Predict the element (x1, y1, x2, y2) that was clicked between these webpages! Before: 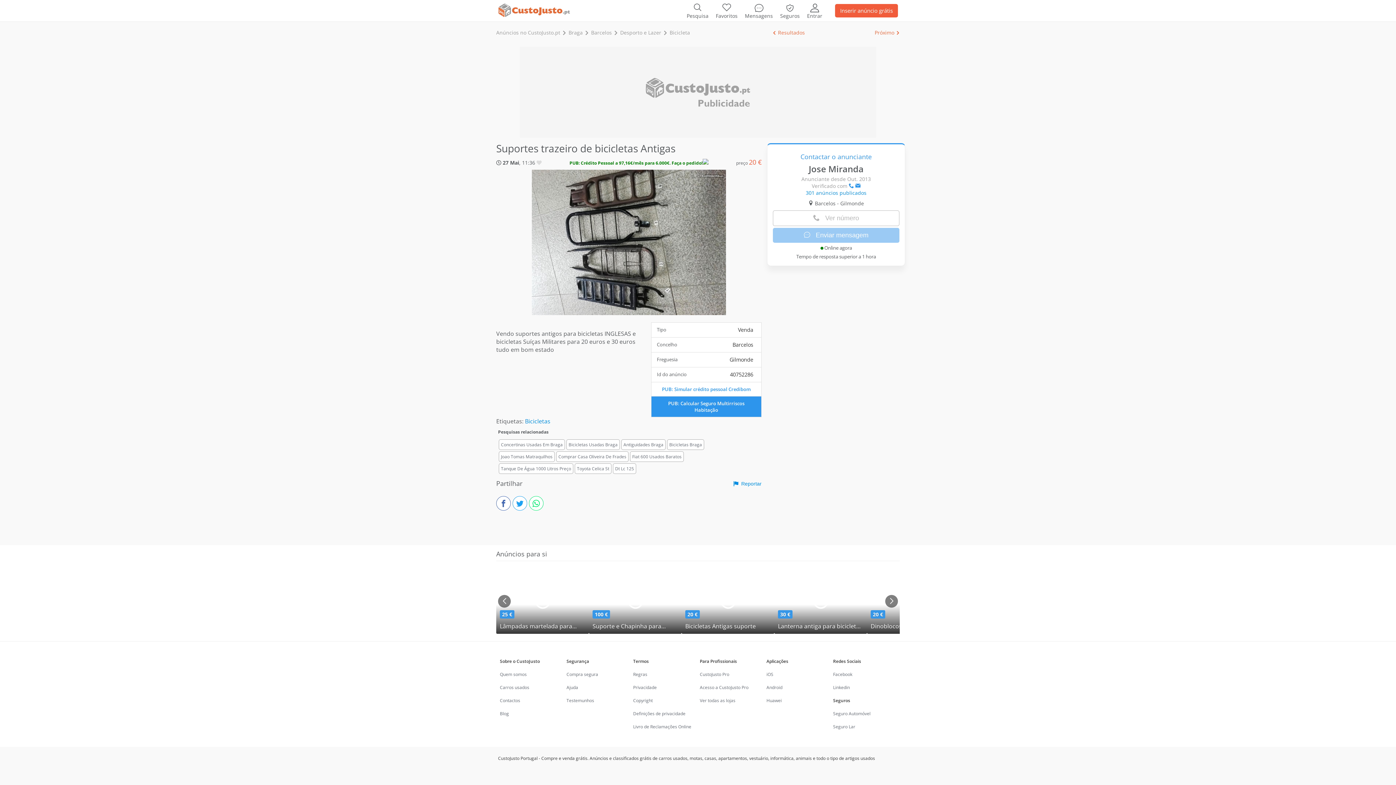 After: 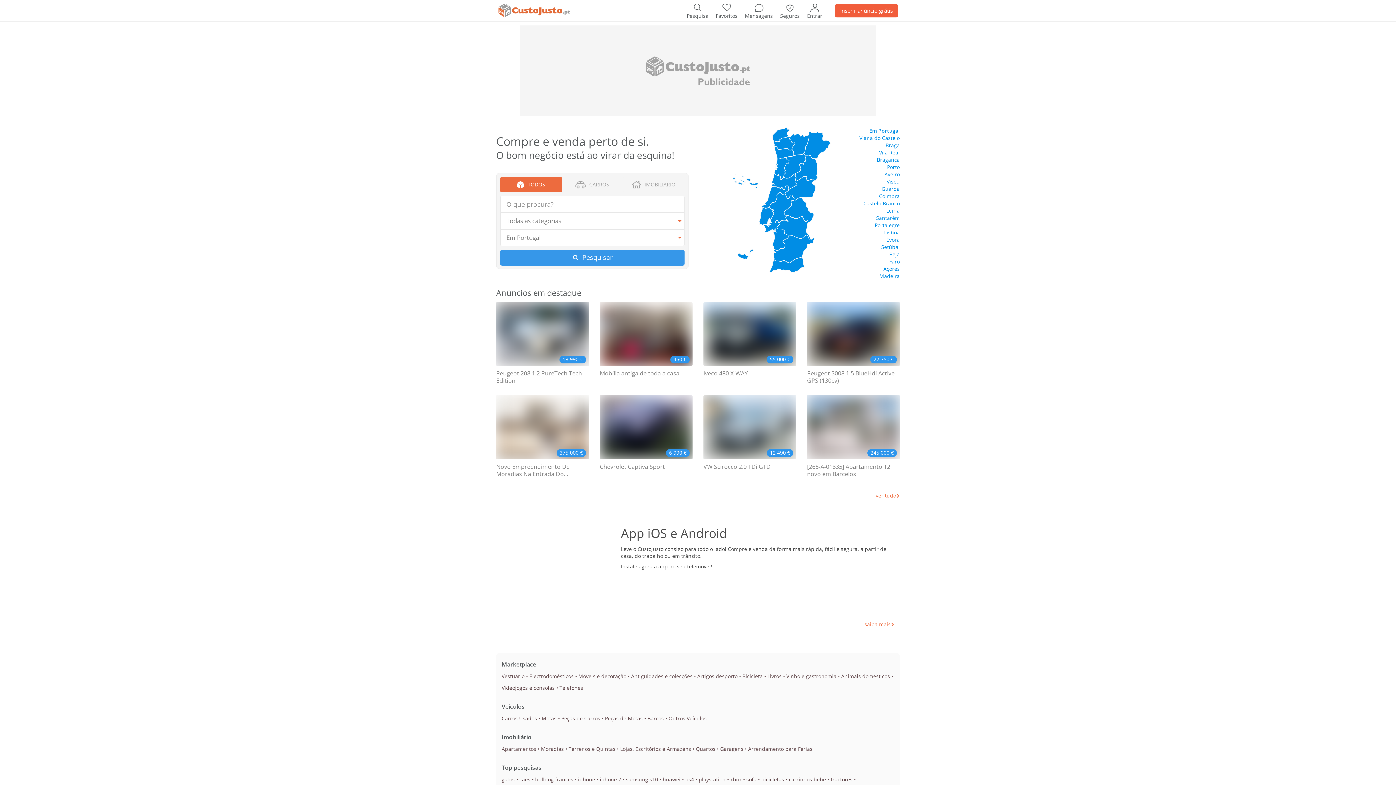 Action: bbox: (498, 3, 570, 17)